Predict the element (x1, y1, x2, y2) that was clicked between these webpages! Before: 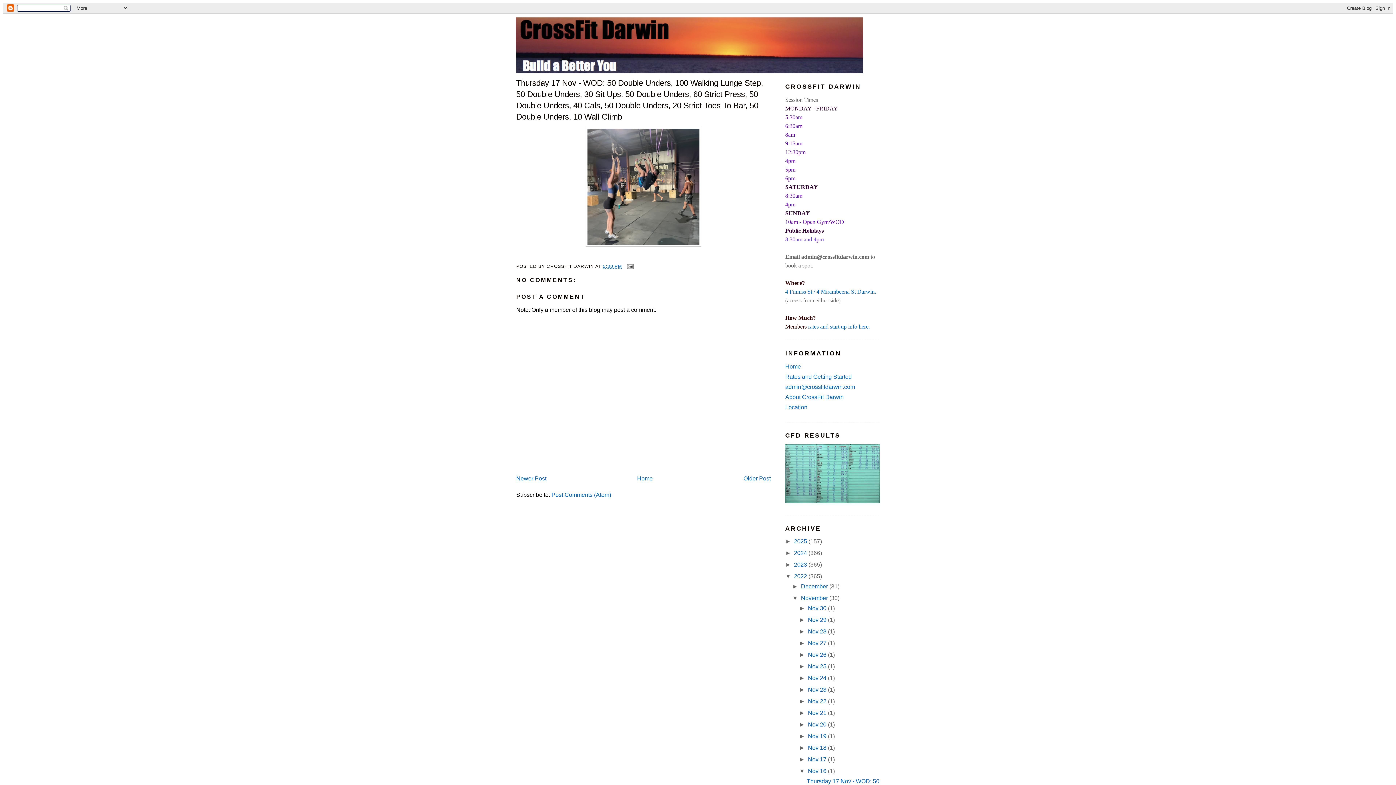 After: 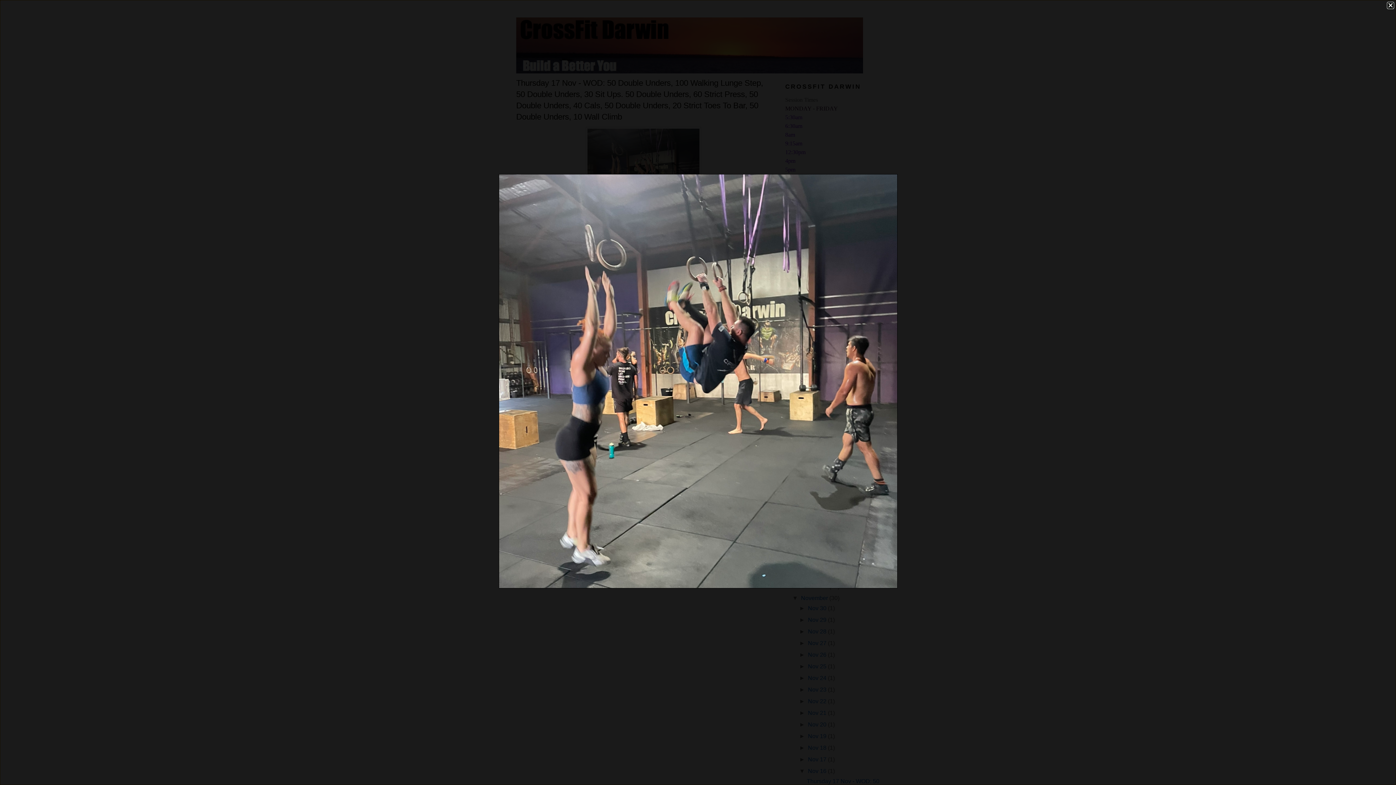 Action: bbox: (585, 241, 701, 248)